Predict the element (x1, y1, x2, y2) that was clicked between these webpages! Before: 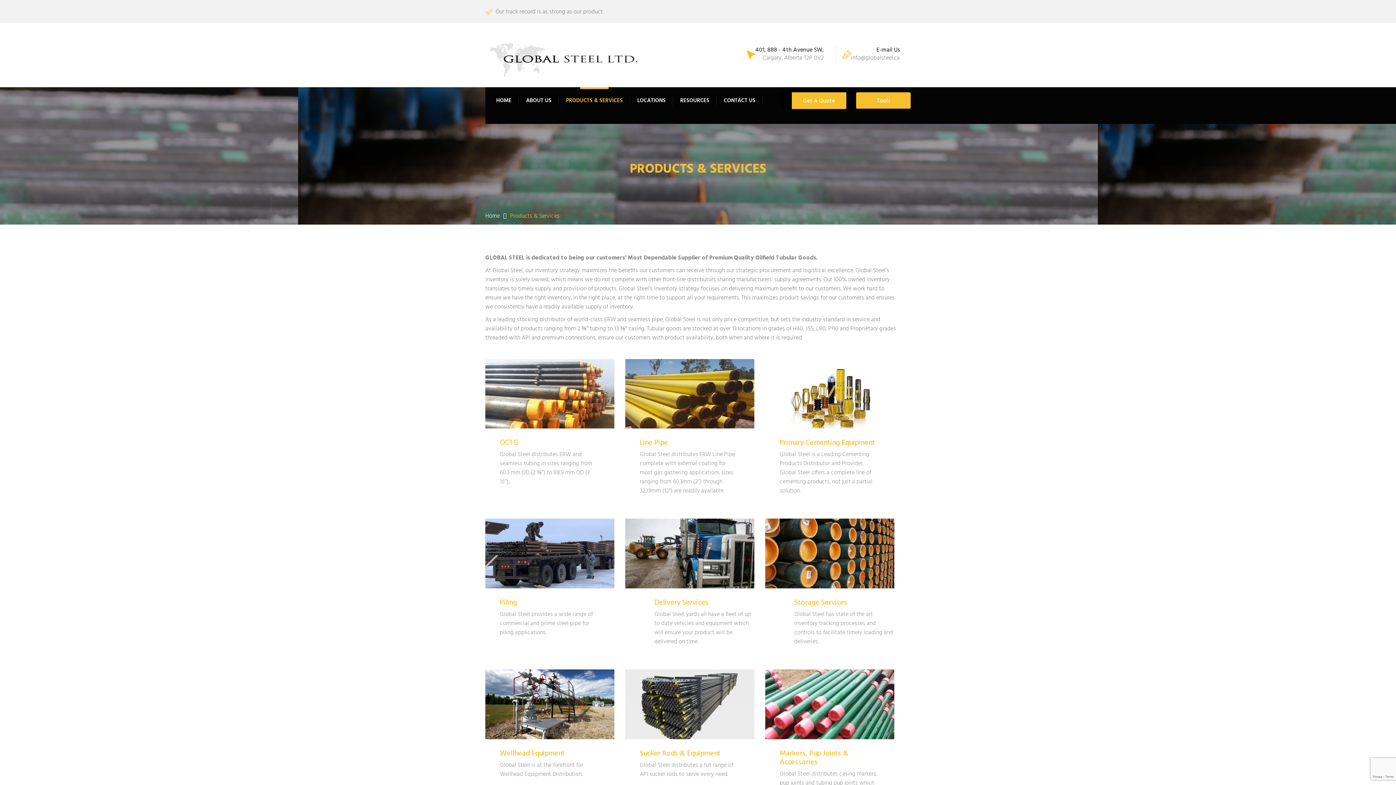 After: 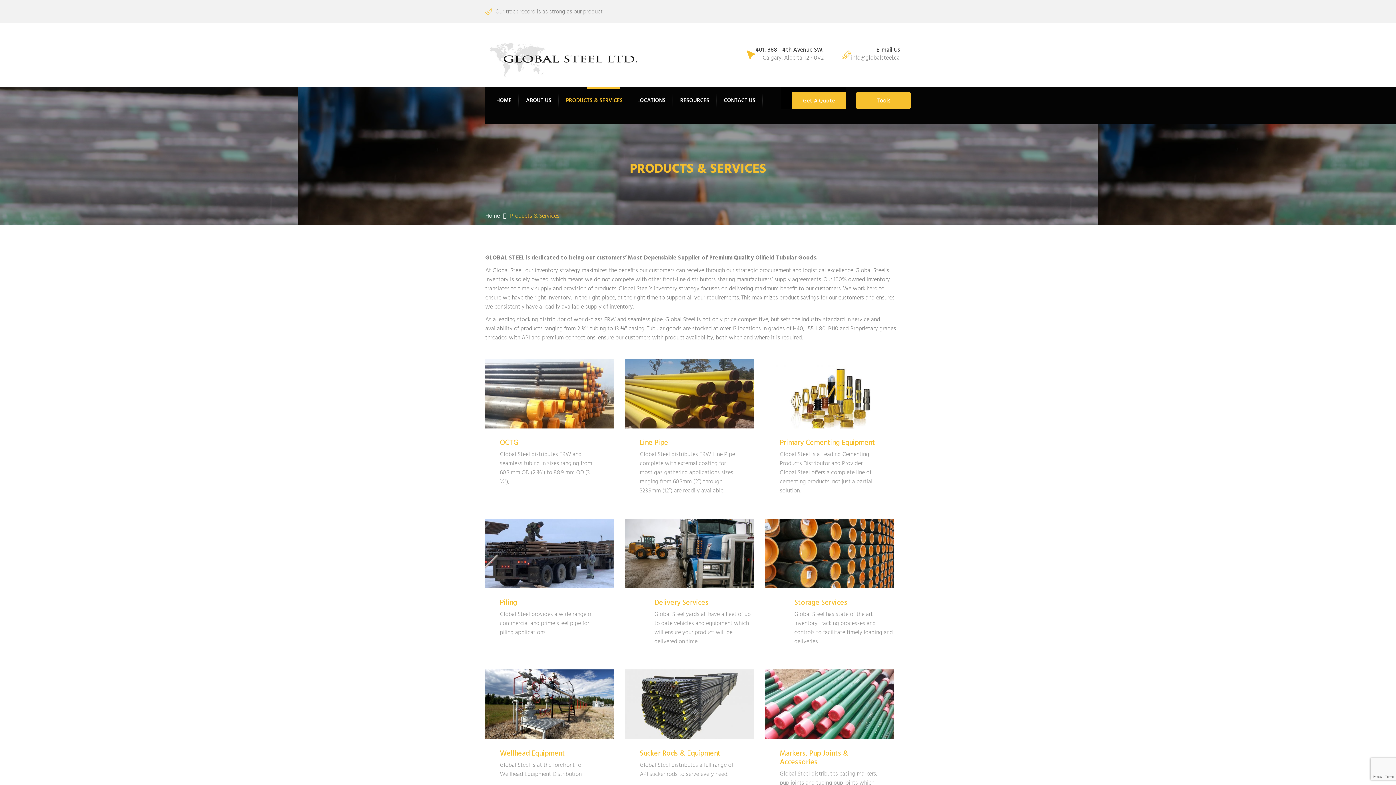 Action: label: PRODUCTS & SERVICES bbox: (566, 96, 622, 104)